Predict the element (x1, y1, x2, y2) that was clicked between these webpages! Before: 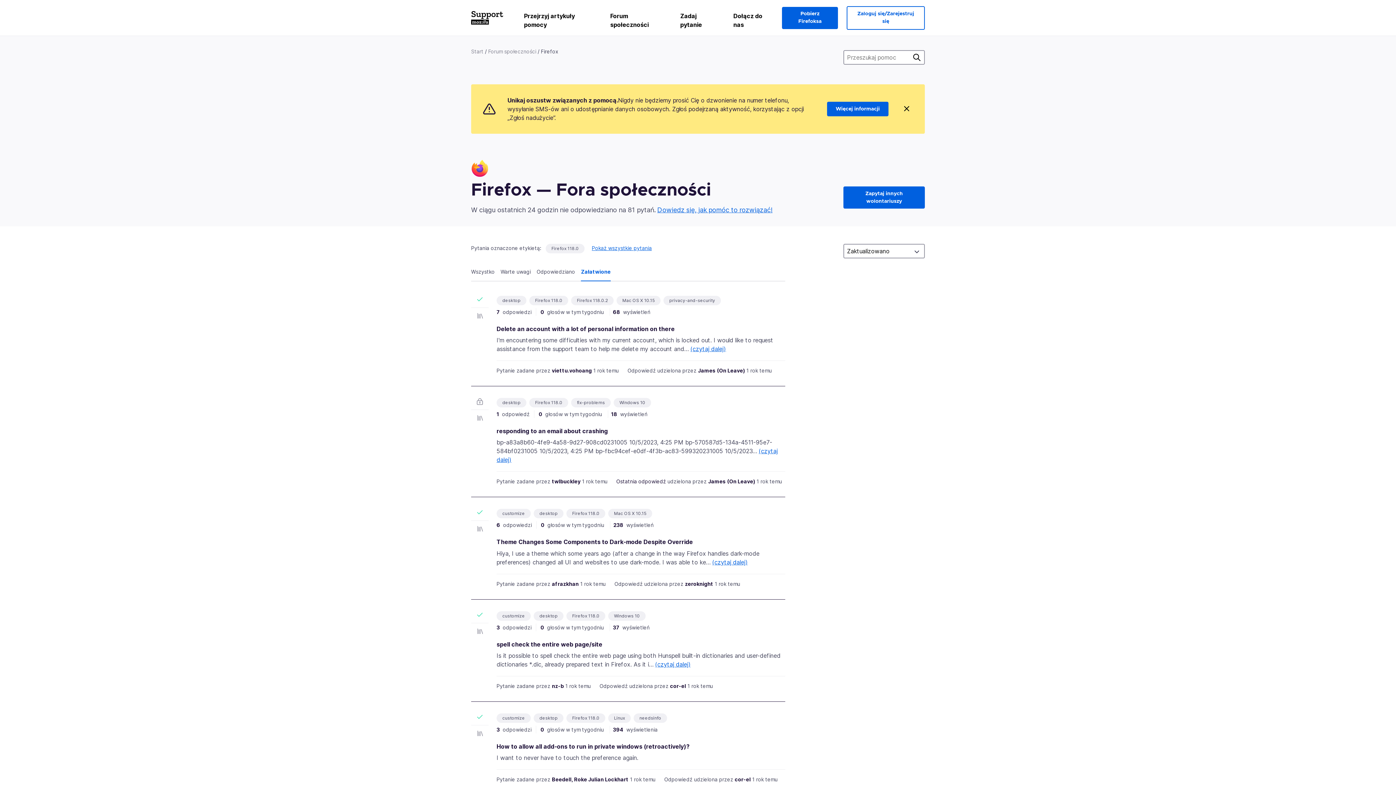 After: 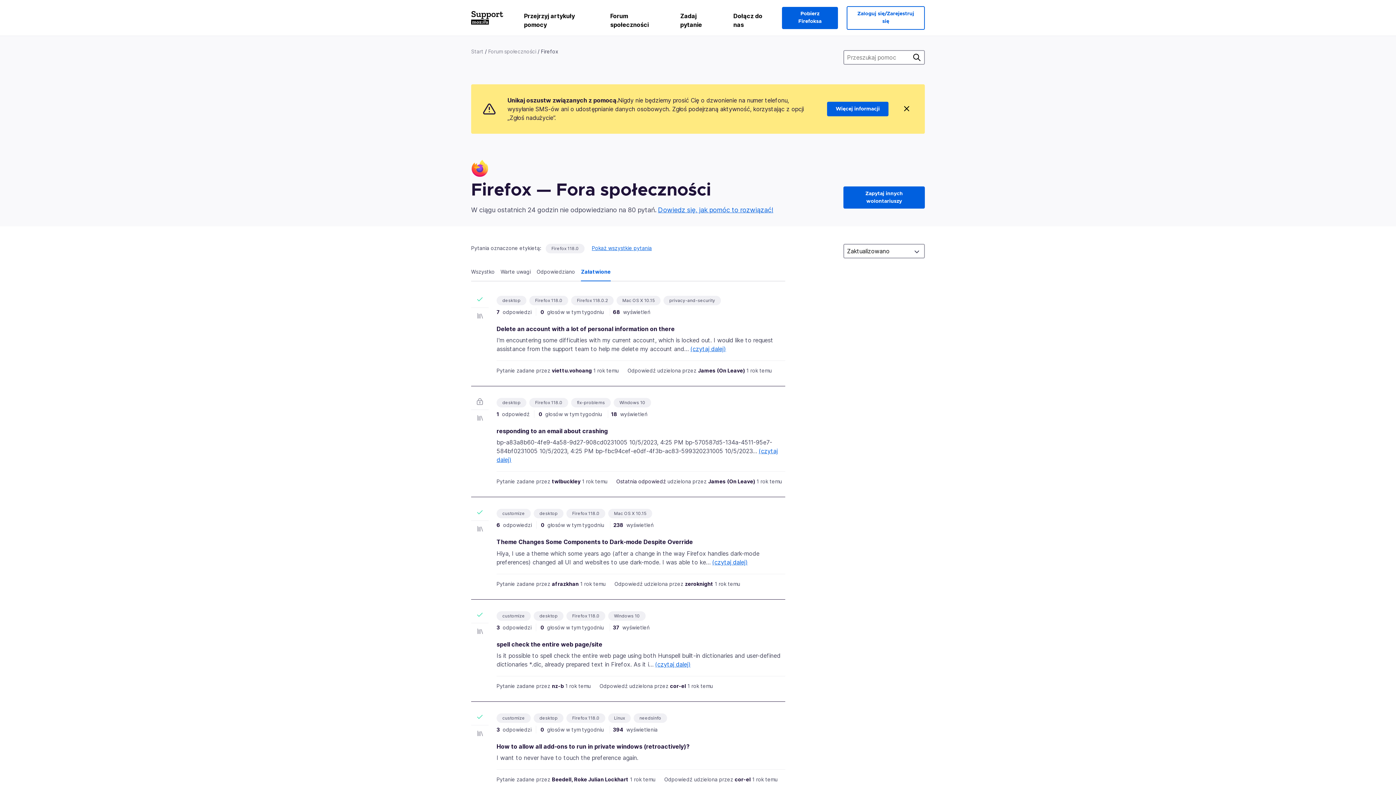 Action: label: Załatwione bbox: (581, 268, 616, 281)